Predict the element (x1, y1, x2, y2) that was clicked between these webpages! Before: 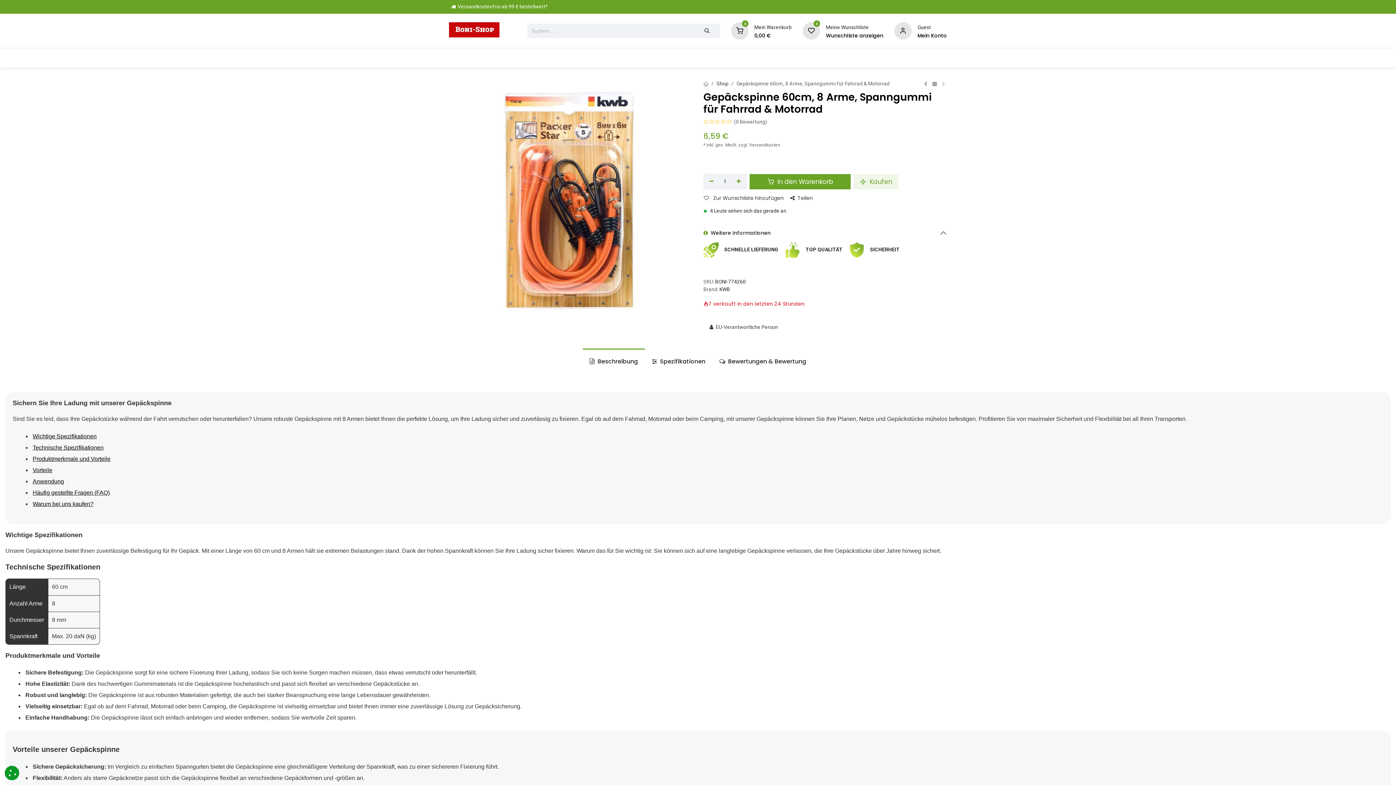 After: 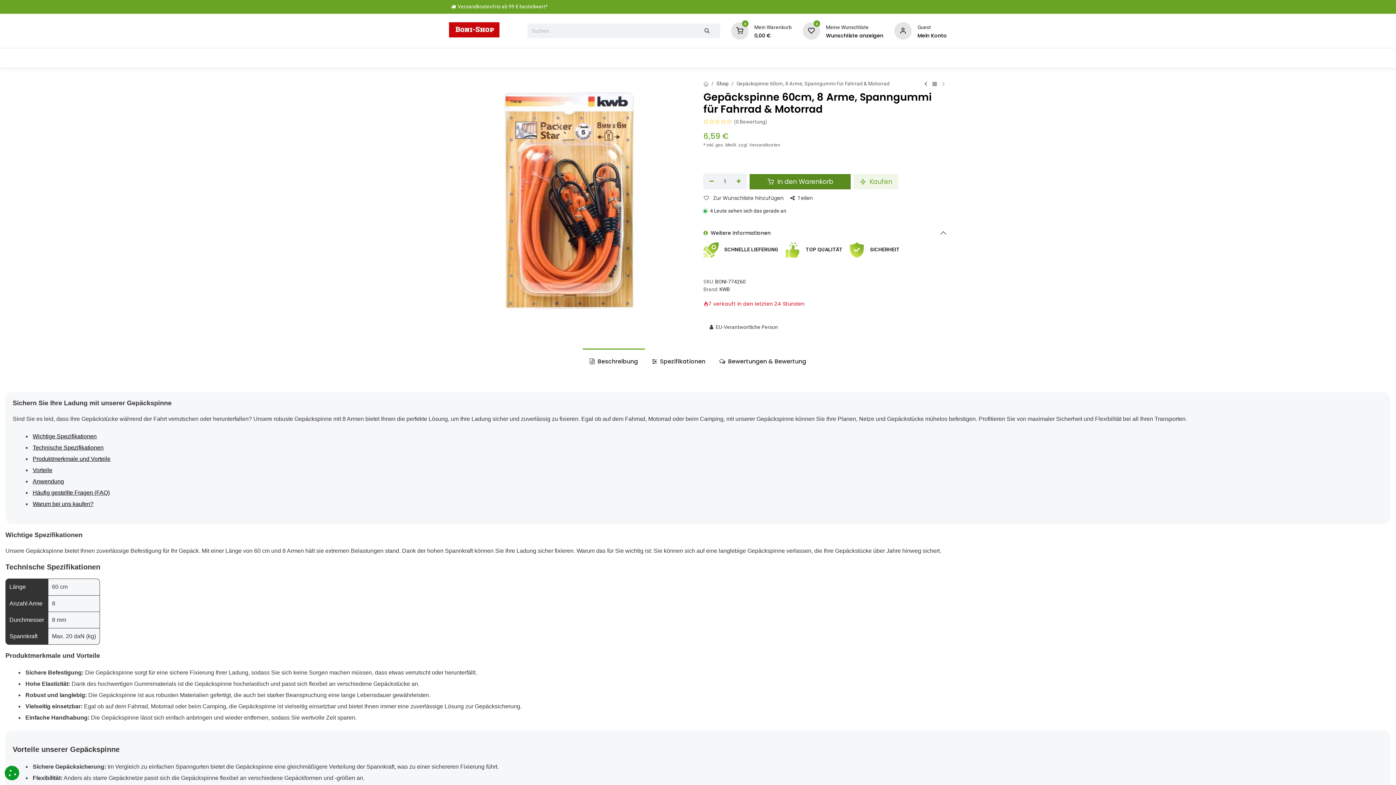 Action: bbox: (749, 174, 850, 189) label:  In den Warenkorb